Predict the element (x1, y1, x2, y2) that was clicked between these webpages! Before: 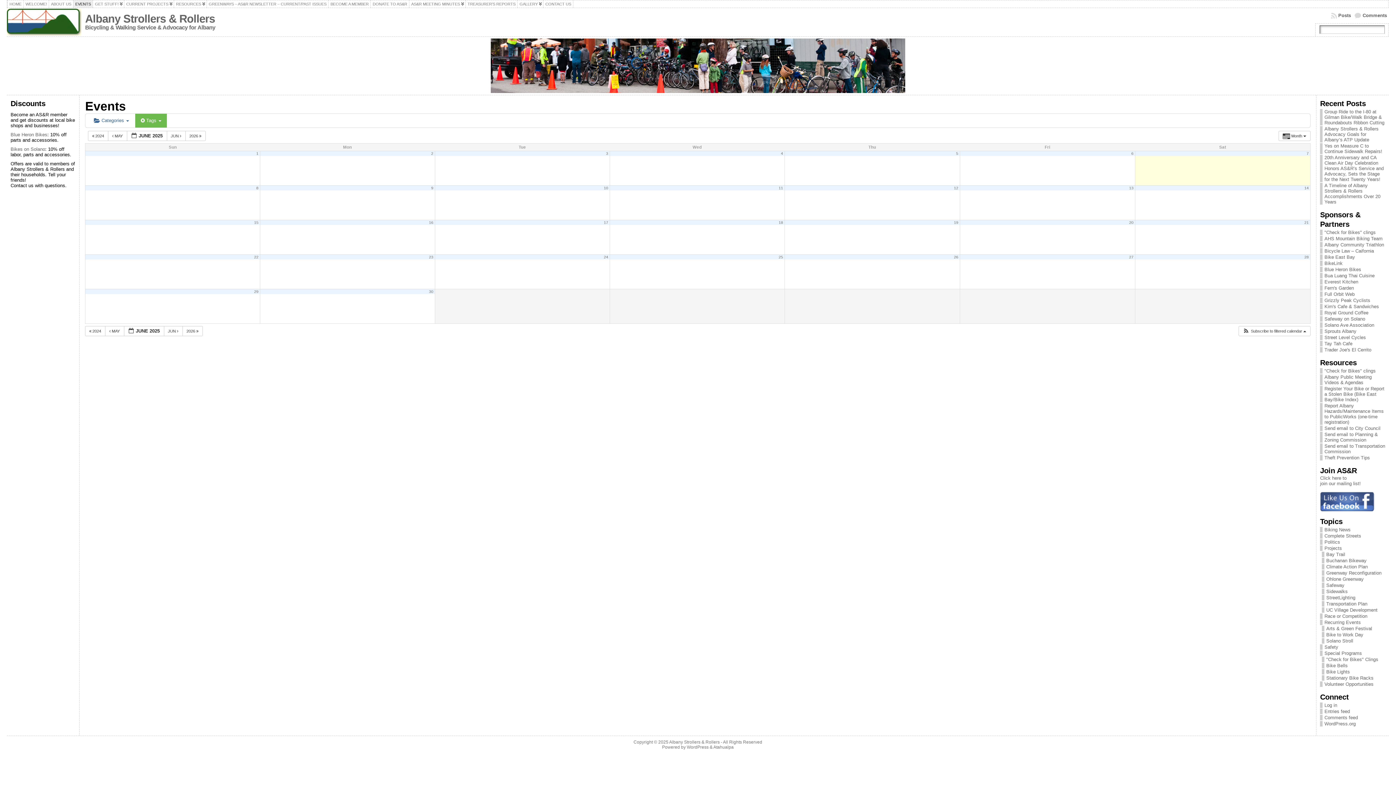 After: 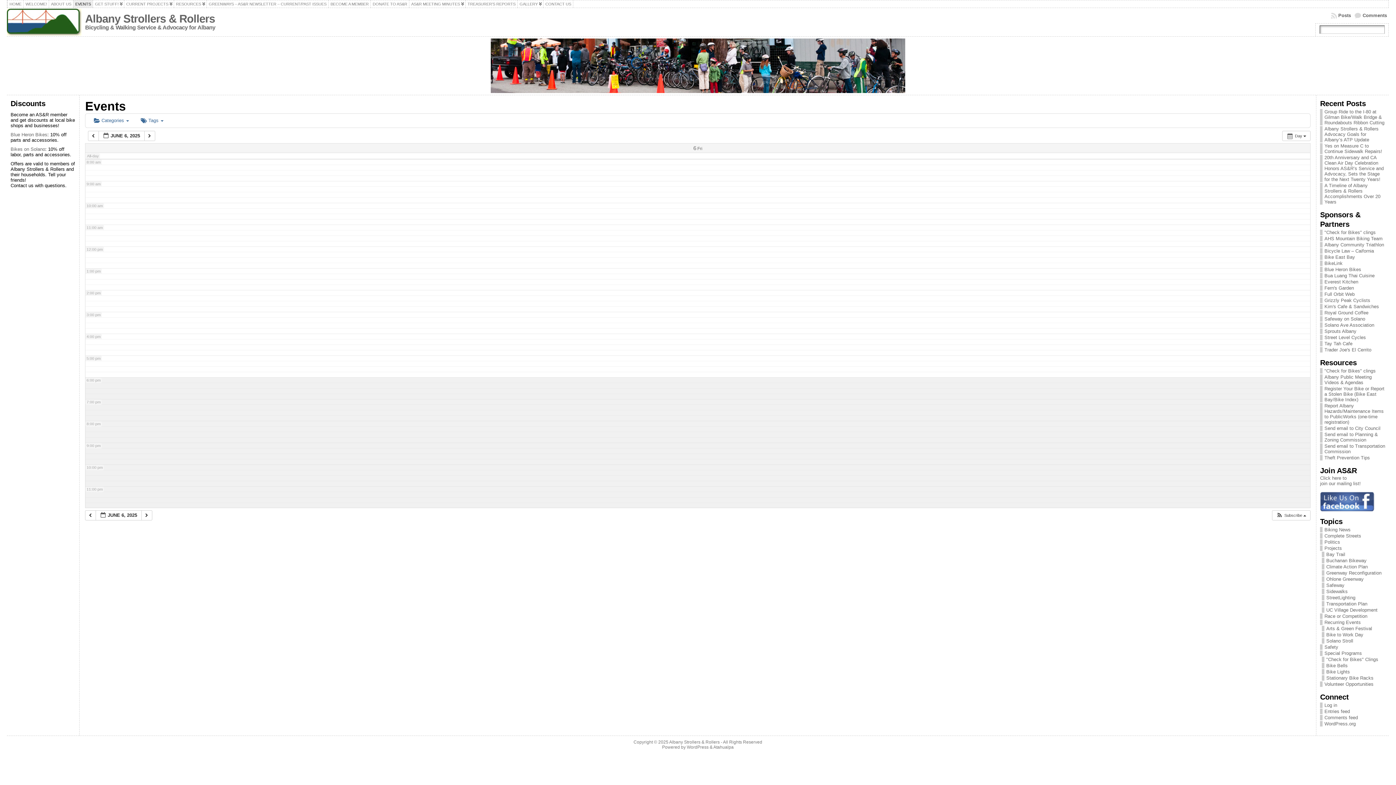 Action: label: 6 bbox: (1131, 151, 1133, 155)